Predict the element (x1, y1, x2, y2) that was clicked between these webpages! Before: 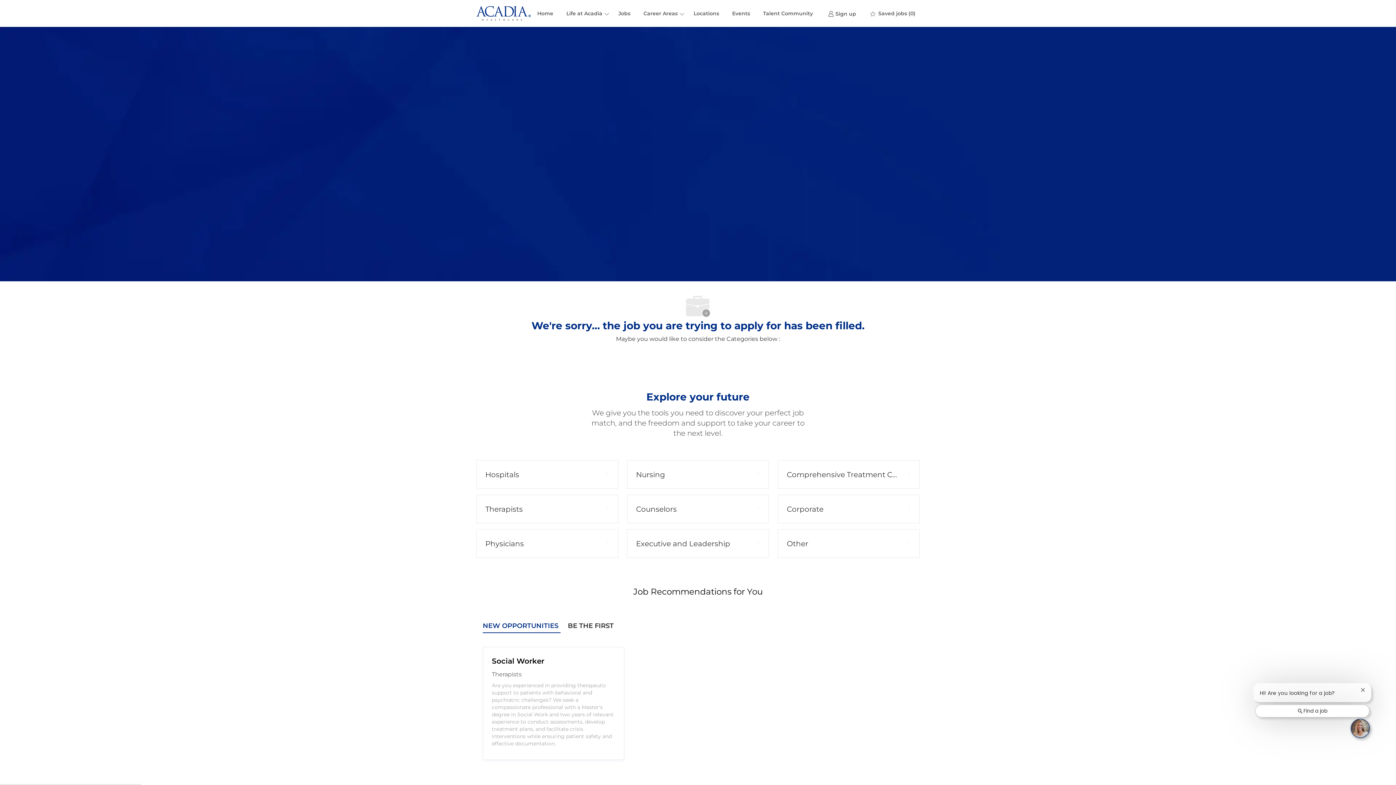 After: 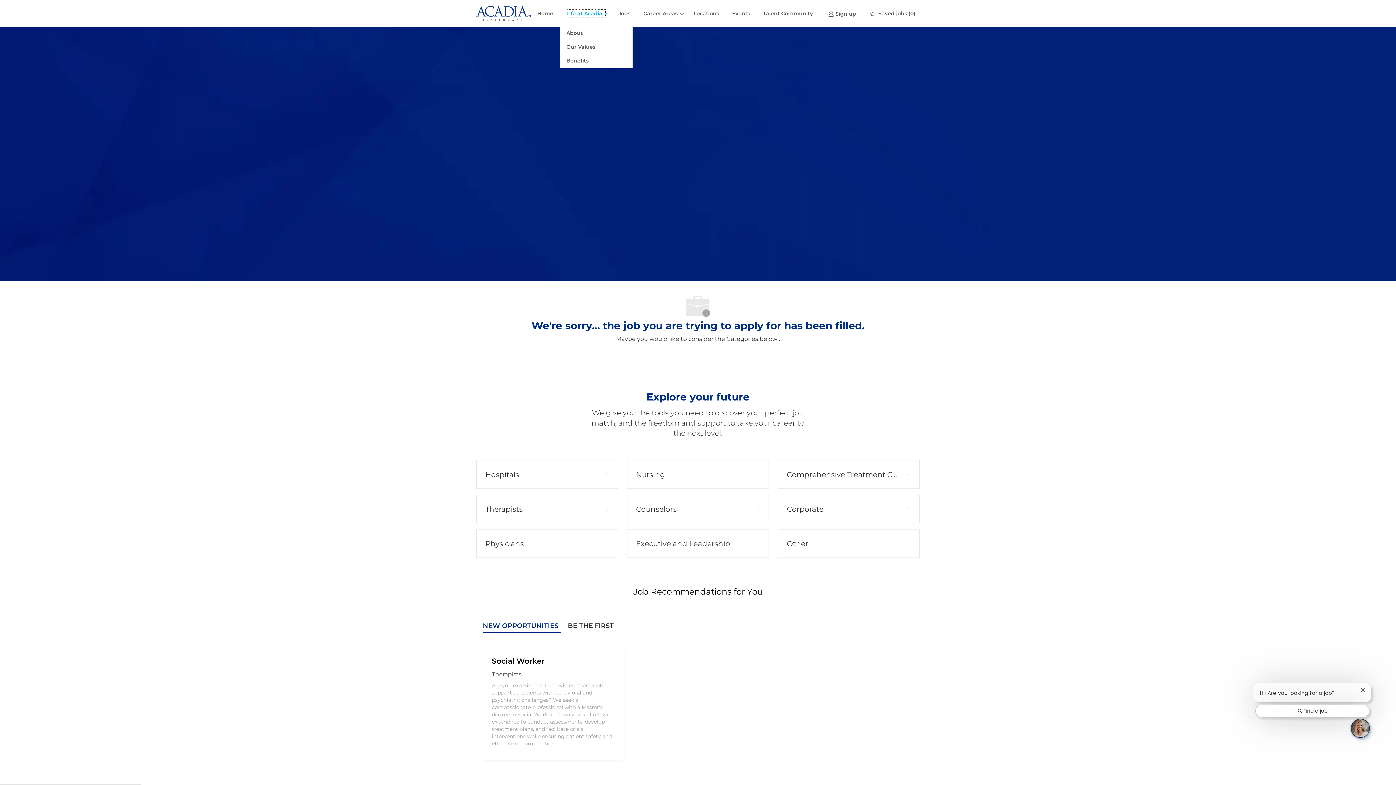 Action: bbox: (566, 10, 605, 16) label: Life at Acadia